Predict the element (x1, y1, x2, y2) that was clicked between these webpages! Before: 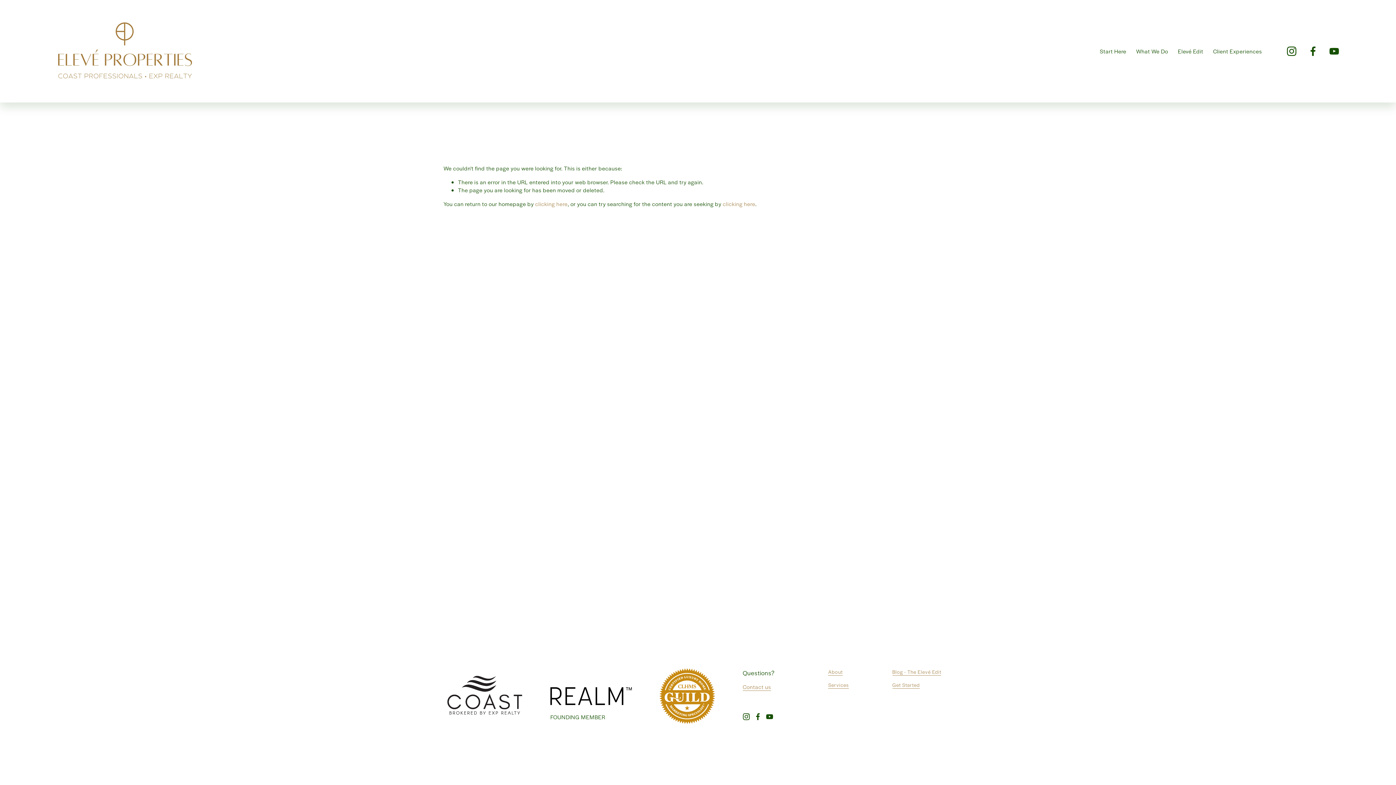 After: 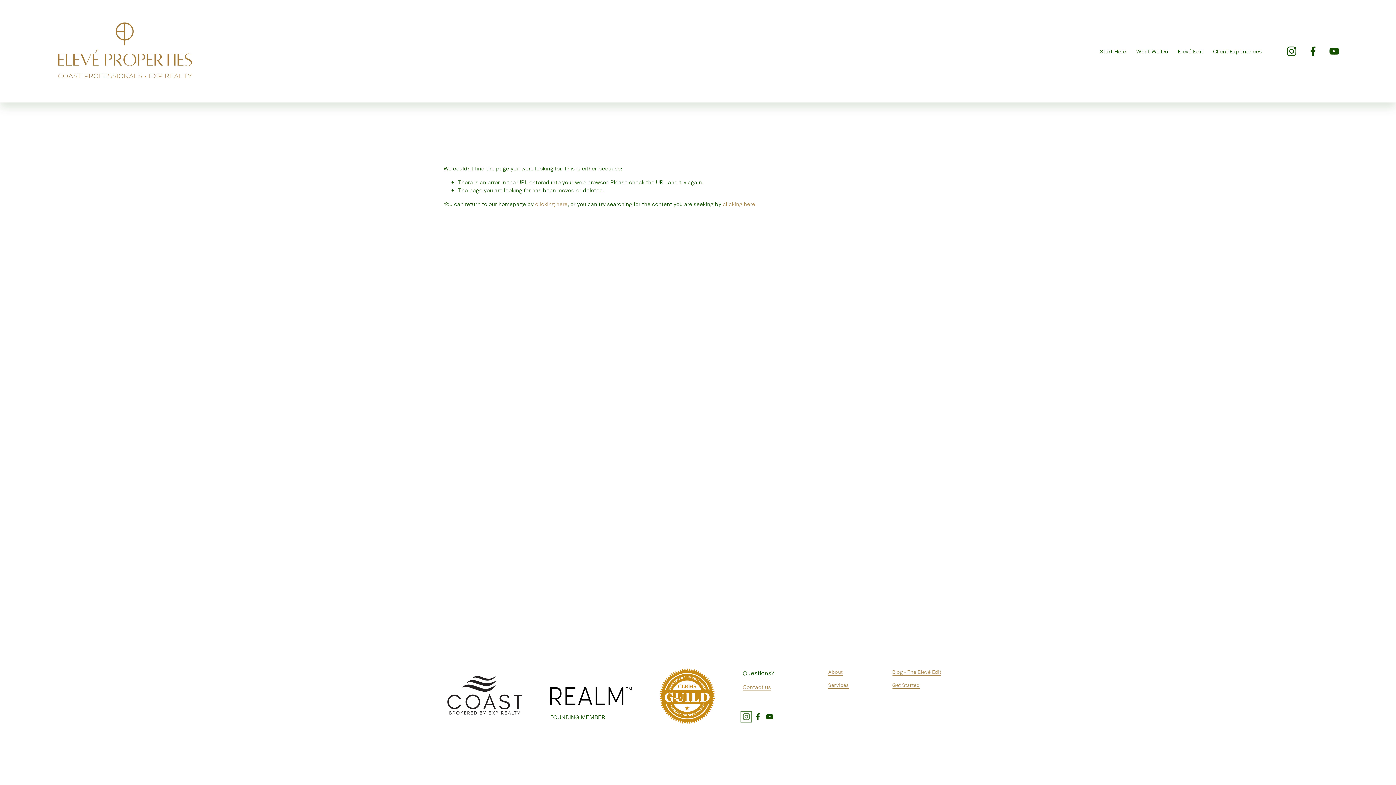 Action: label: Instagram bbox: (742, 713, 750, 720)